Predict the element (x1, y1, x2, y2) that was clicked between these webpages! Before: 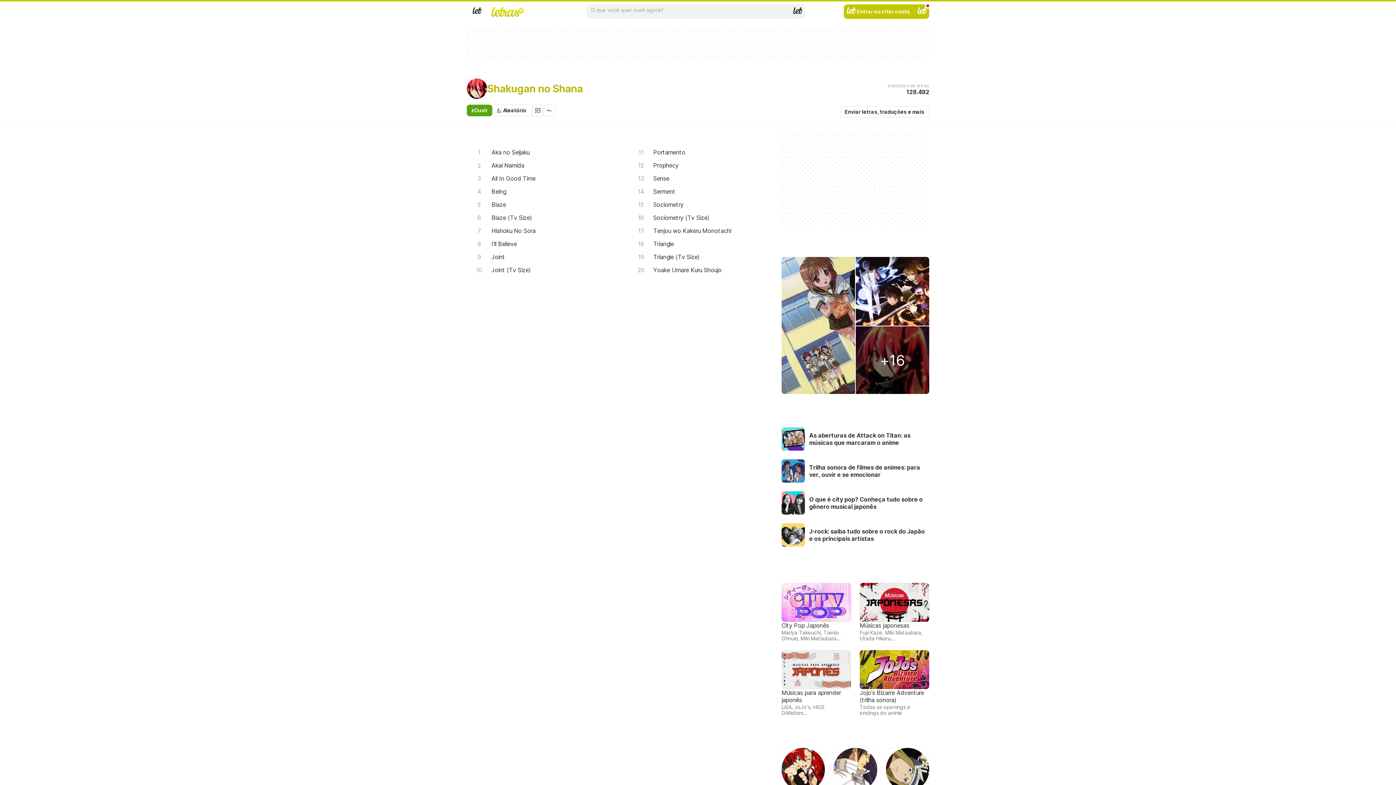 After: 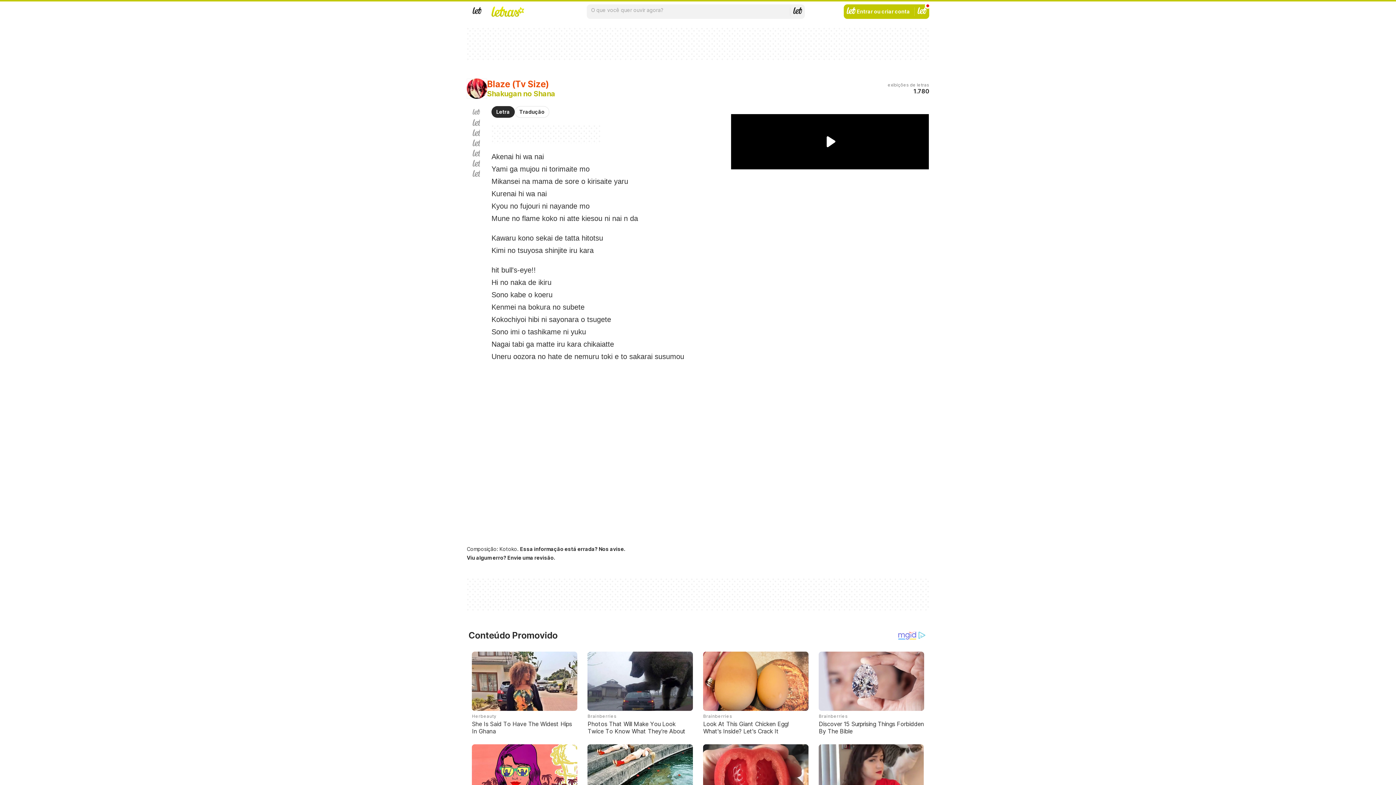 Action: bbox: (466, 211, 619, 224) label: Blaze (Tv Size)